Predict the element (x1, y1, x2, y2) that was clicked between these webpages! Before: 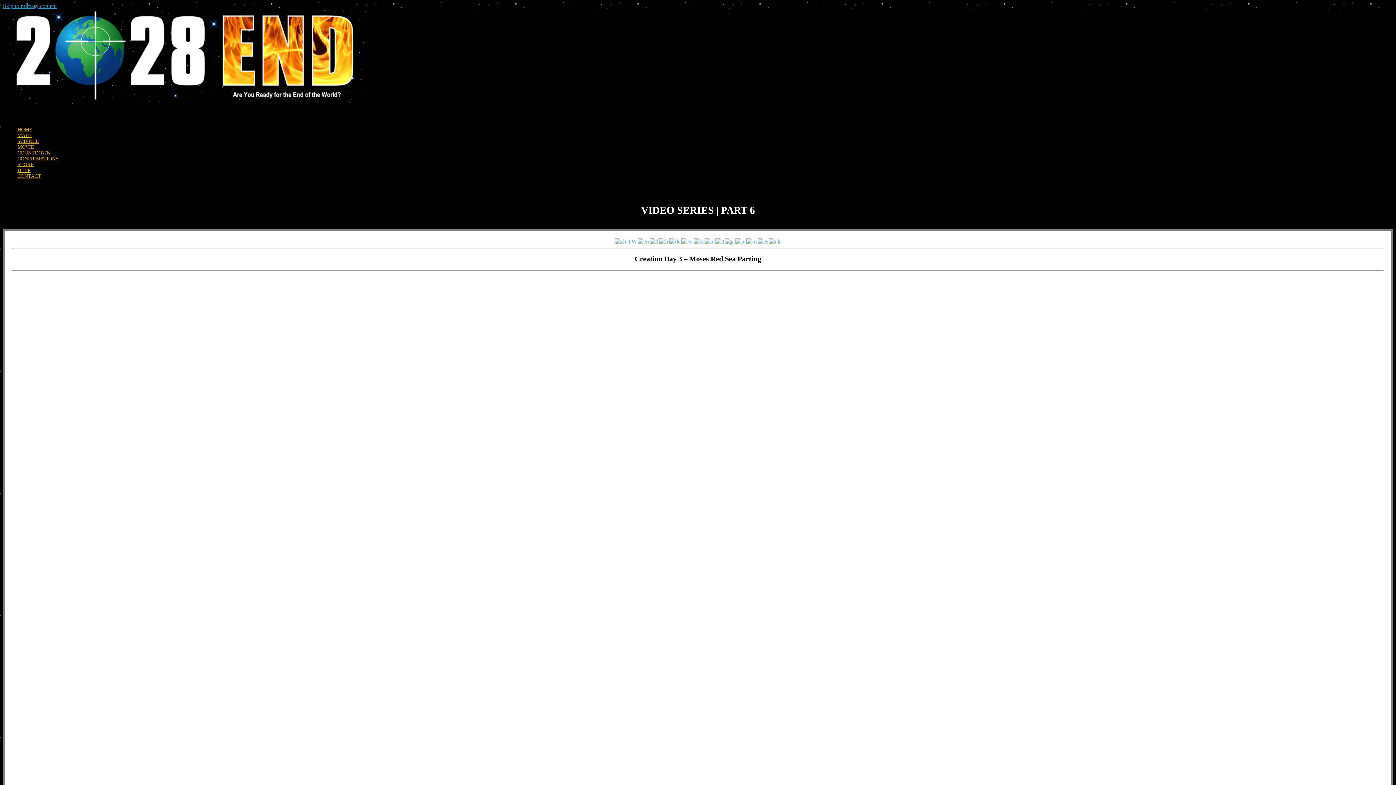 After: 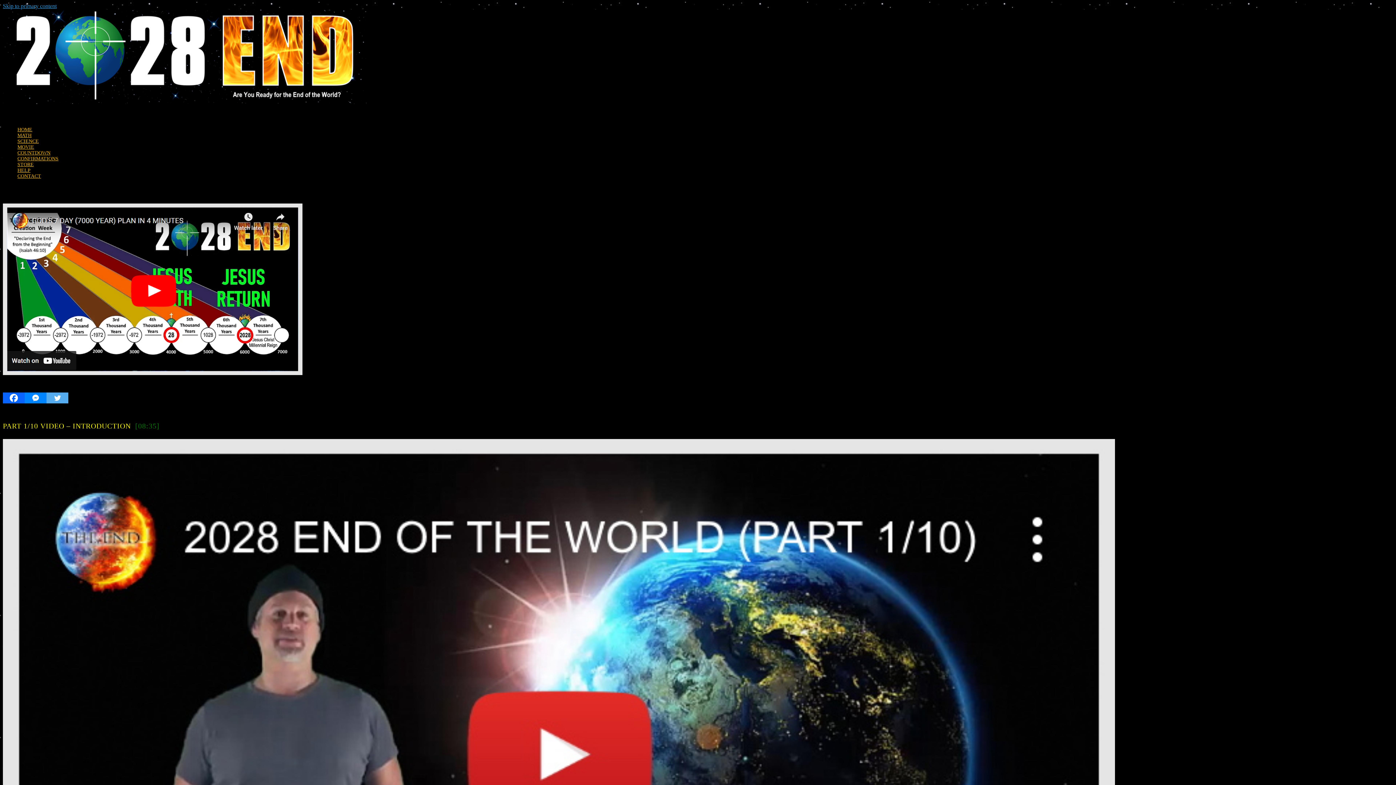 Action: label: HOME bbox: (17, 127, 32, 132)